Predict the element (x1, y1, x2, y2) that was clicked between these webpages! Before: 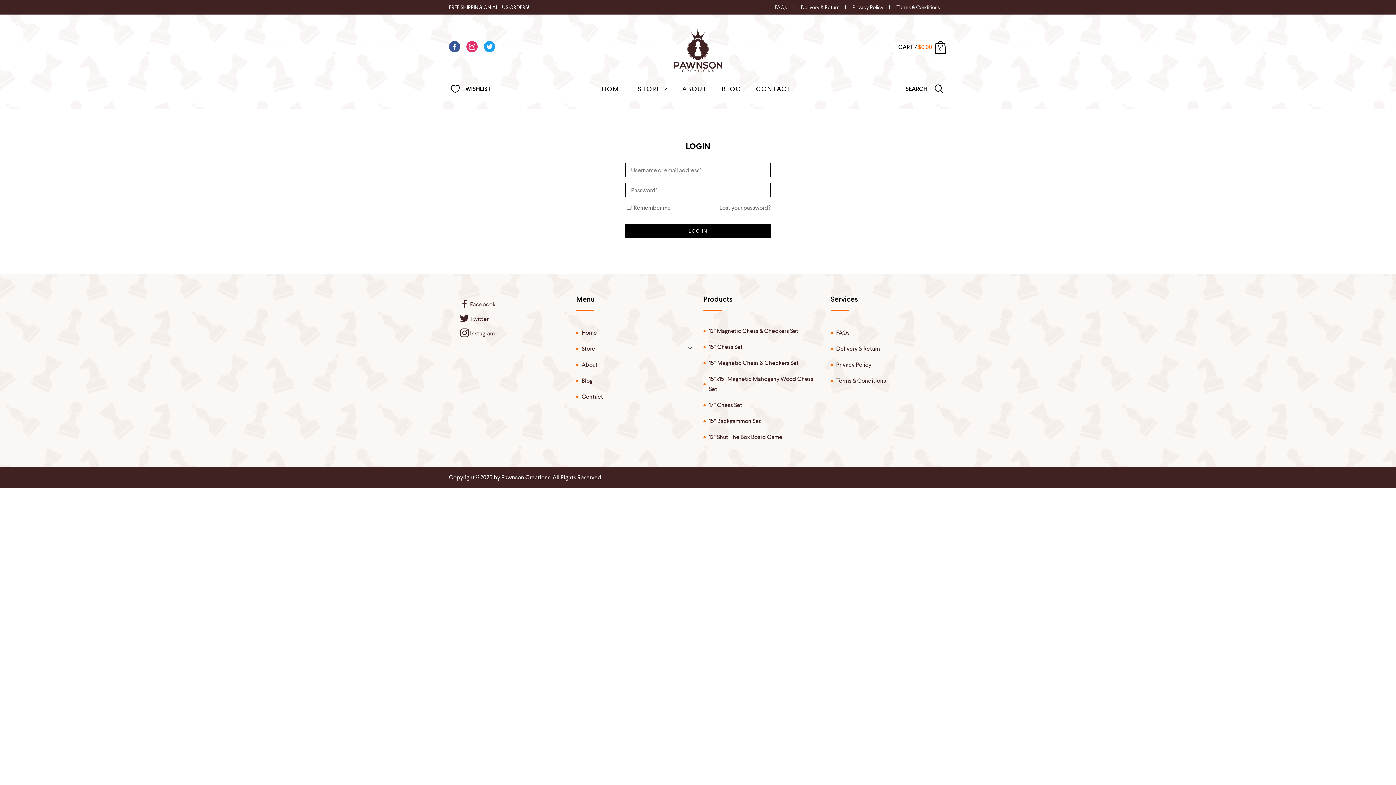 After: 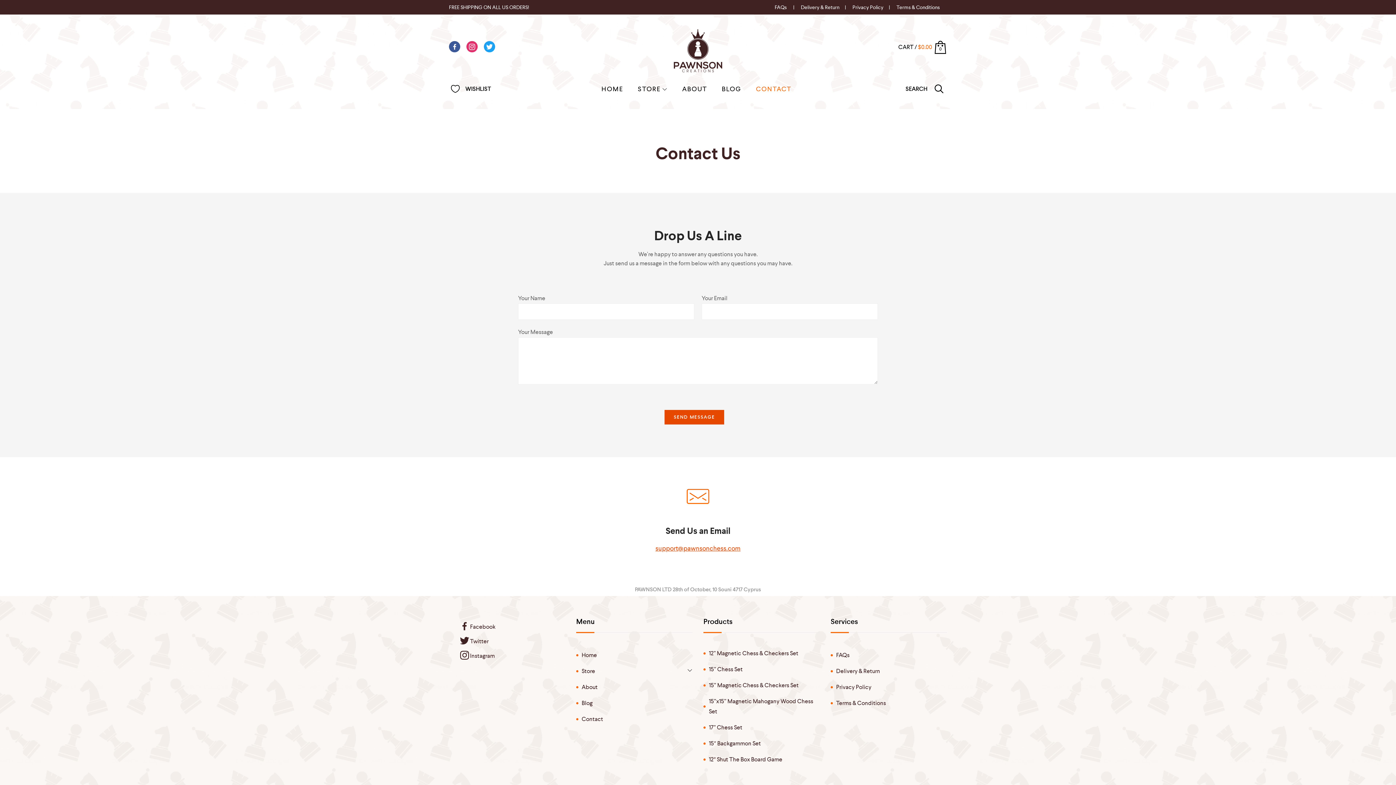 Action: bbox: (748, 79, 799, 98) label: CONTACT